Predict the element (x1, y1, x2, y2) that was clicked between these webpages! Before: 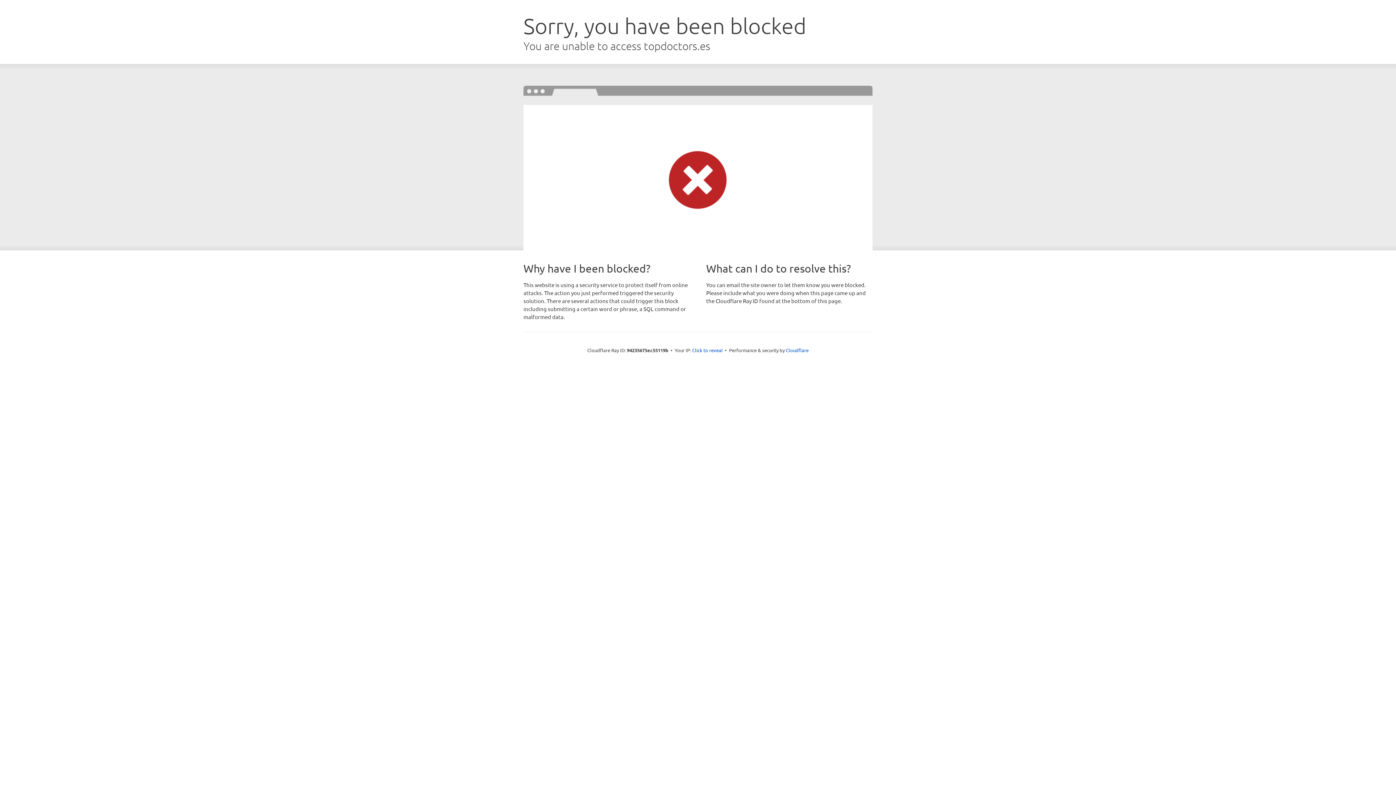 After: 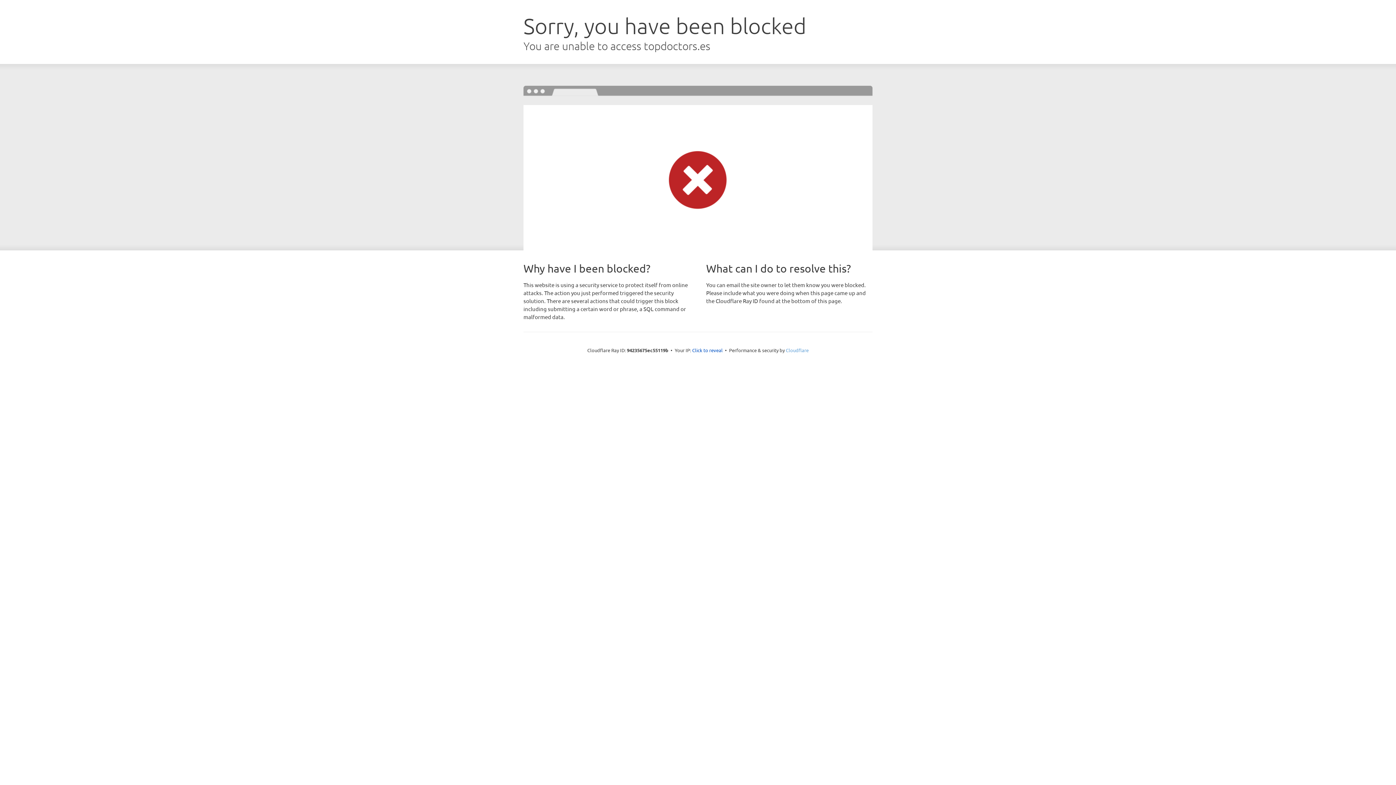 Action: bbox: (786, 347, 808, 353) label: Cloudflare